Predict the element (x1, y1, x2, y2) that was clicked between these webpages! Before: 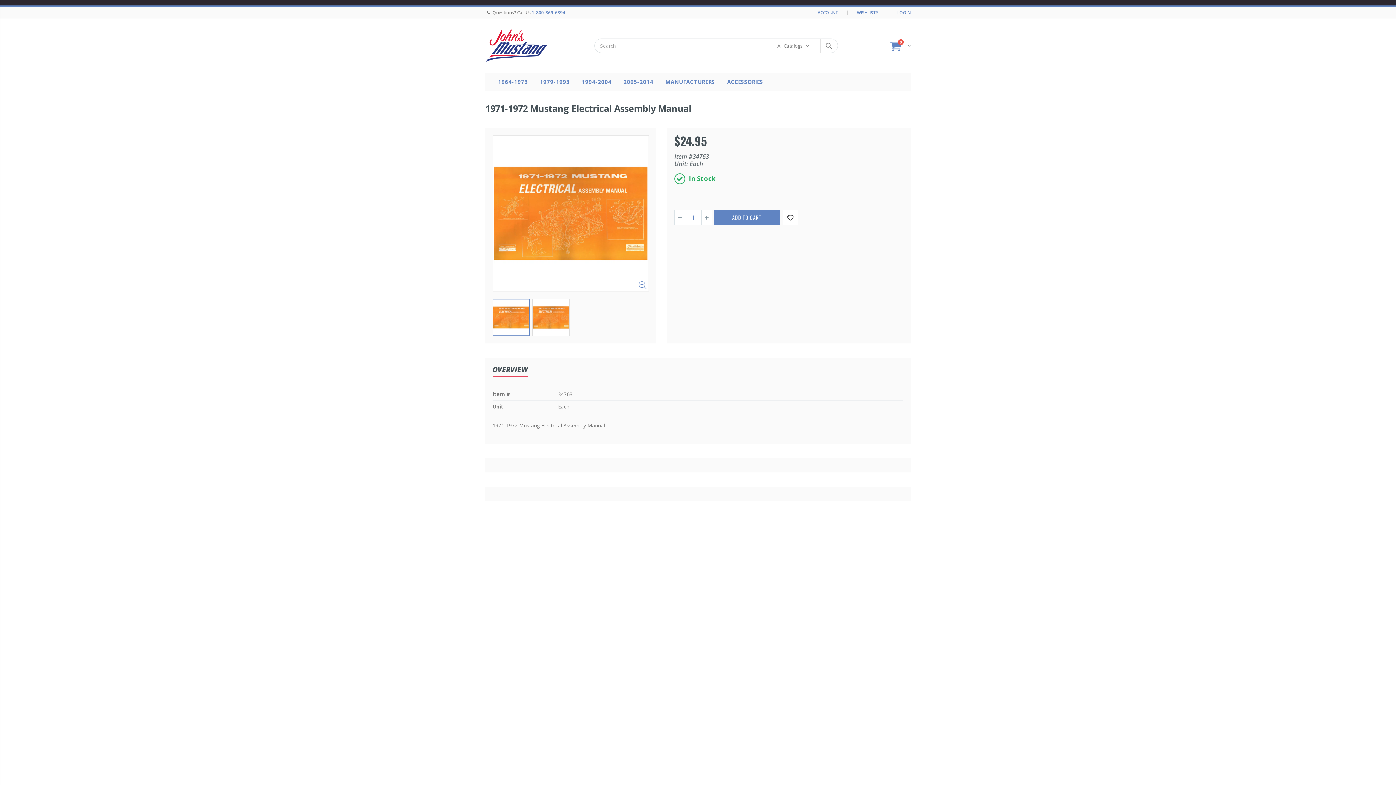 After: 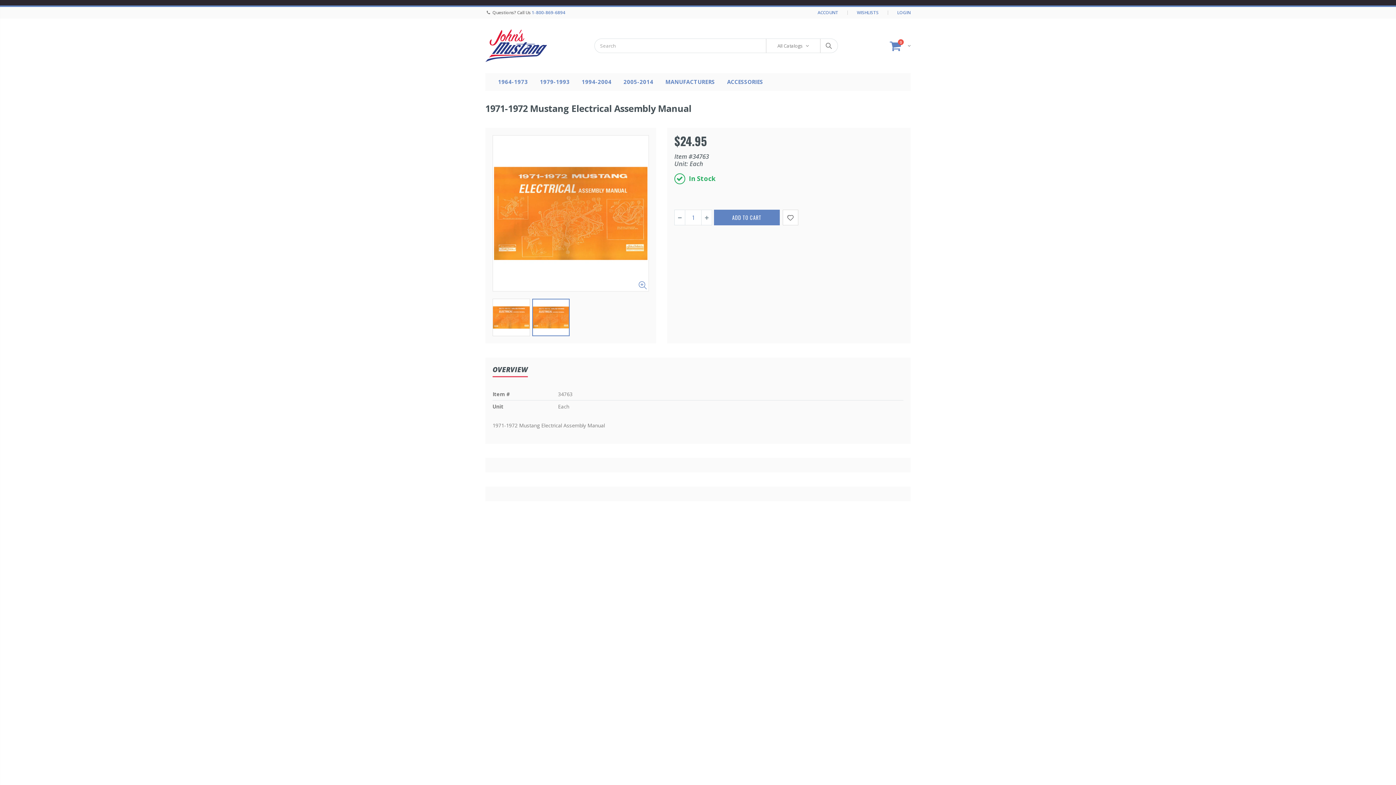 Action: bbox: (532, 298, 569, 336)